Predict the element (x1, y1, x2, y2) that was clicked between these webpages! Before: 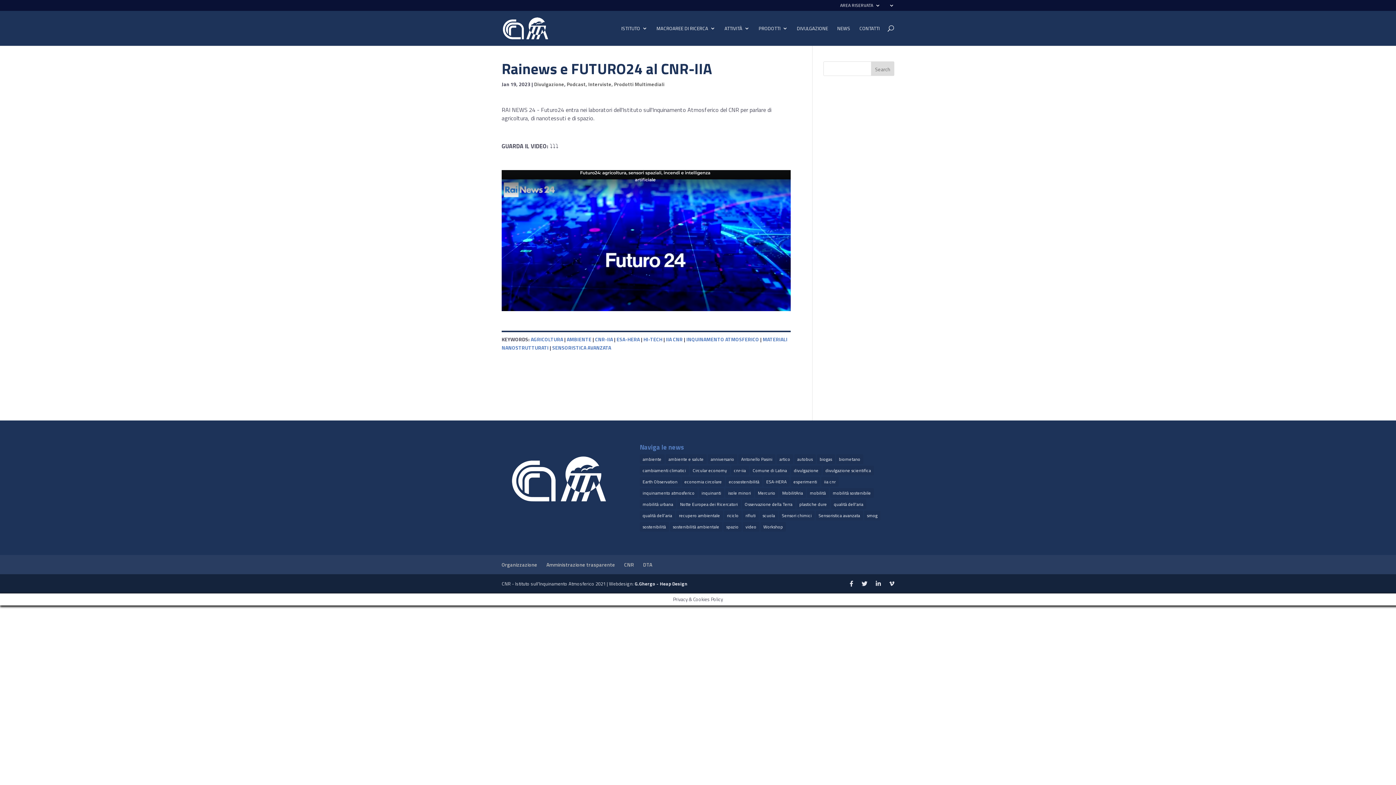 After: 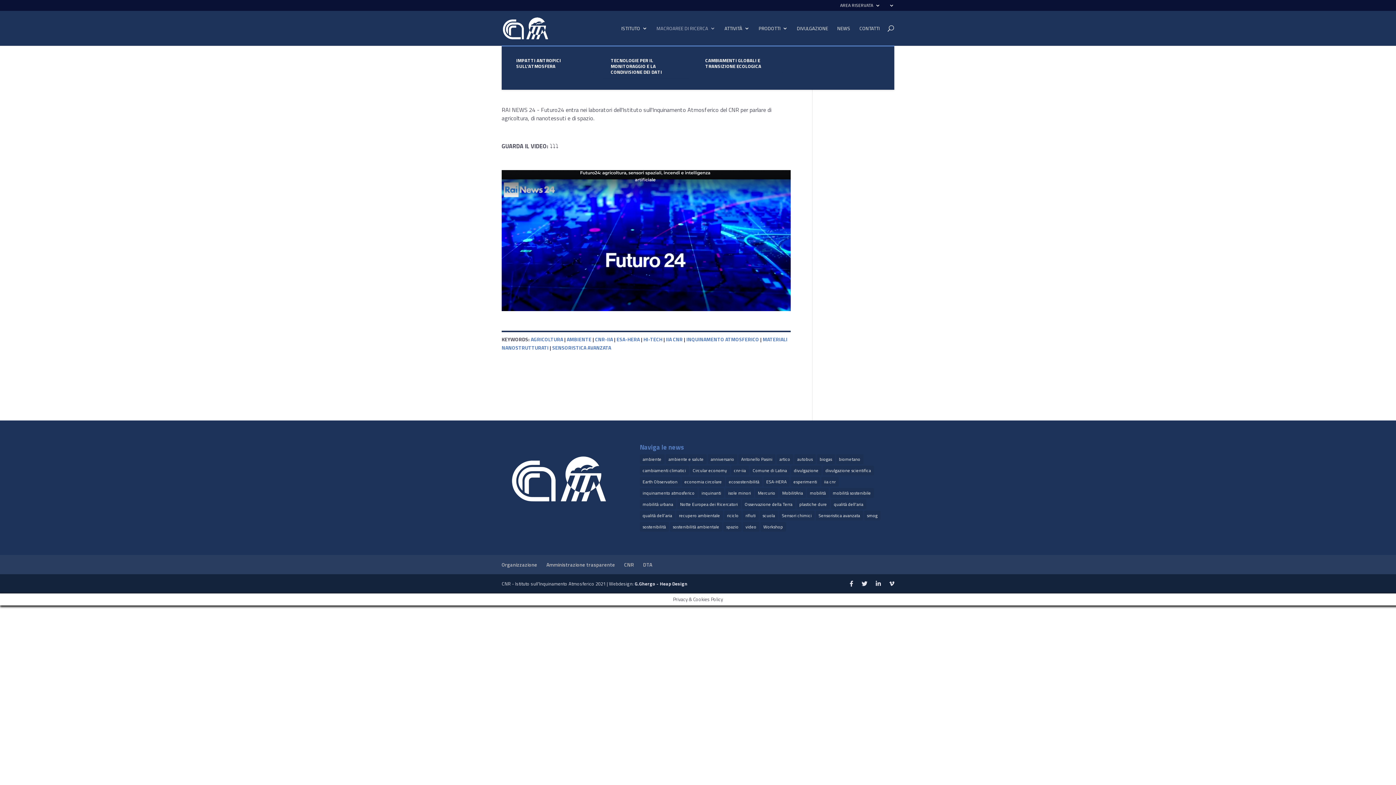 Action: bbox: (656, 25, 715, 45) label: MACROAREE DI RICERCA